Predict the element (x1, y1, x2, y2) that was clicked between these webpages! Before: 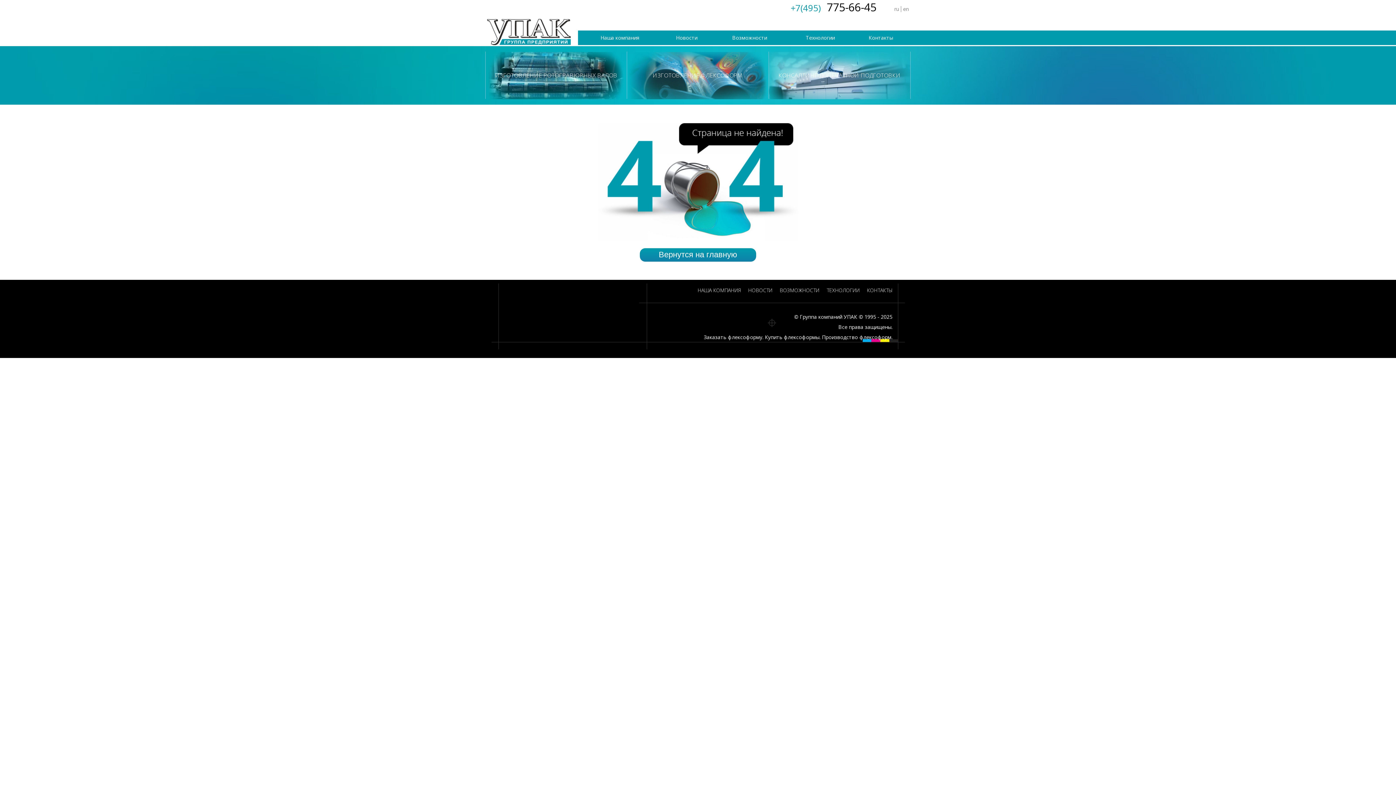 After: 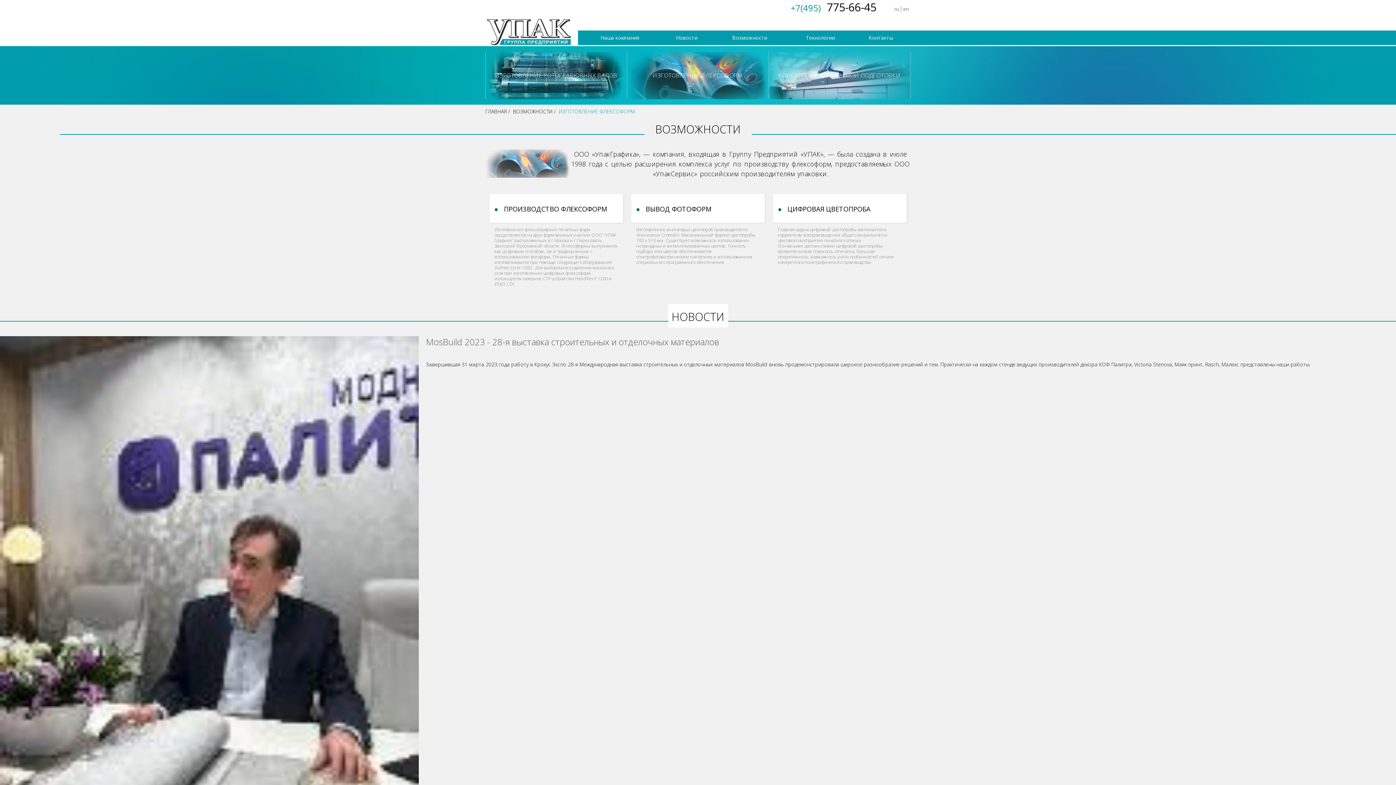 Action: label: ИЗГОТОВЛЕНИЕ ФЛЕКСОФОРМ bbox: (627, 51, 769, 98)